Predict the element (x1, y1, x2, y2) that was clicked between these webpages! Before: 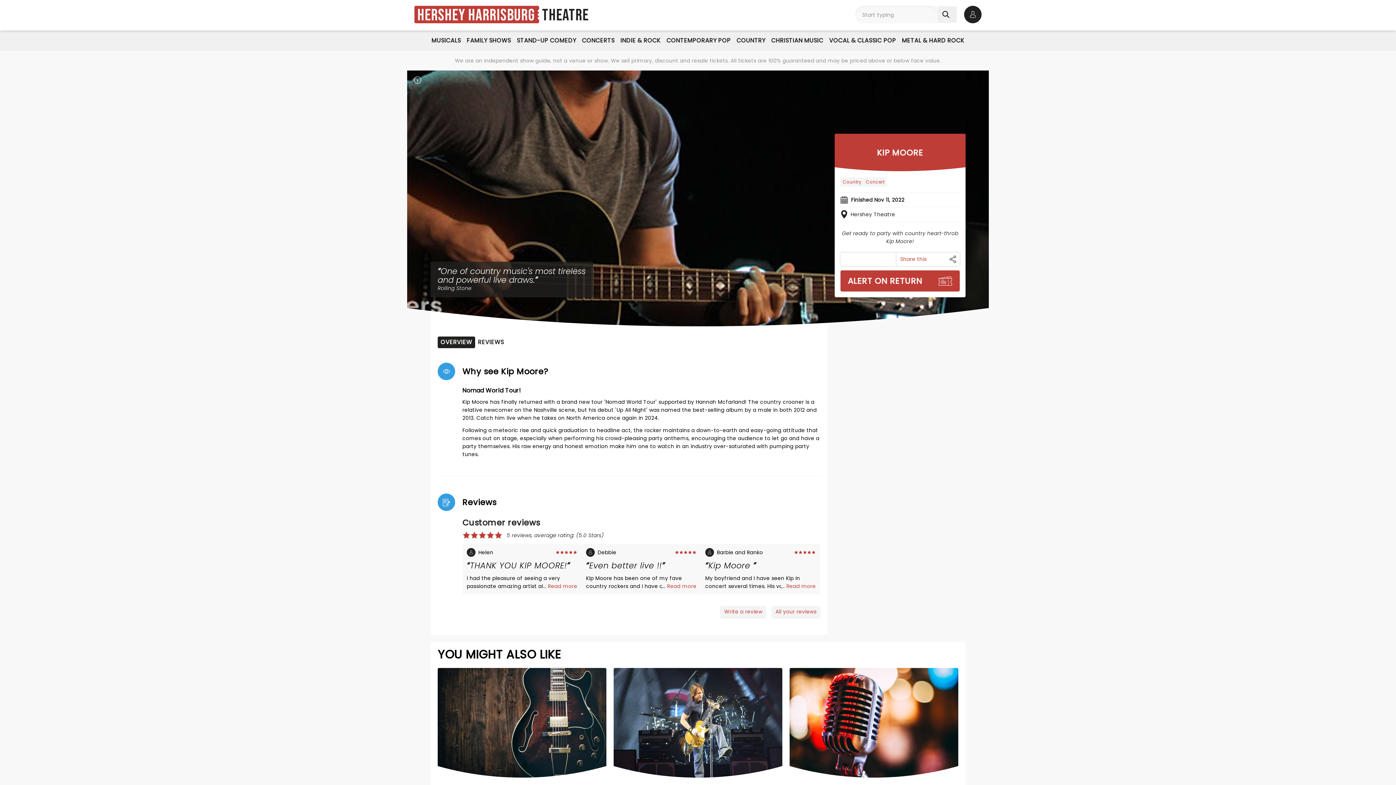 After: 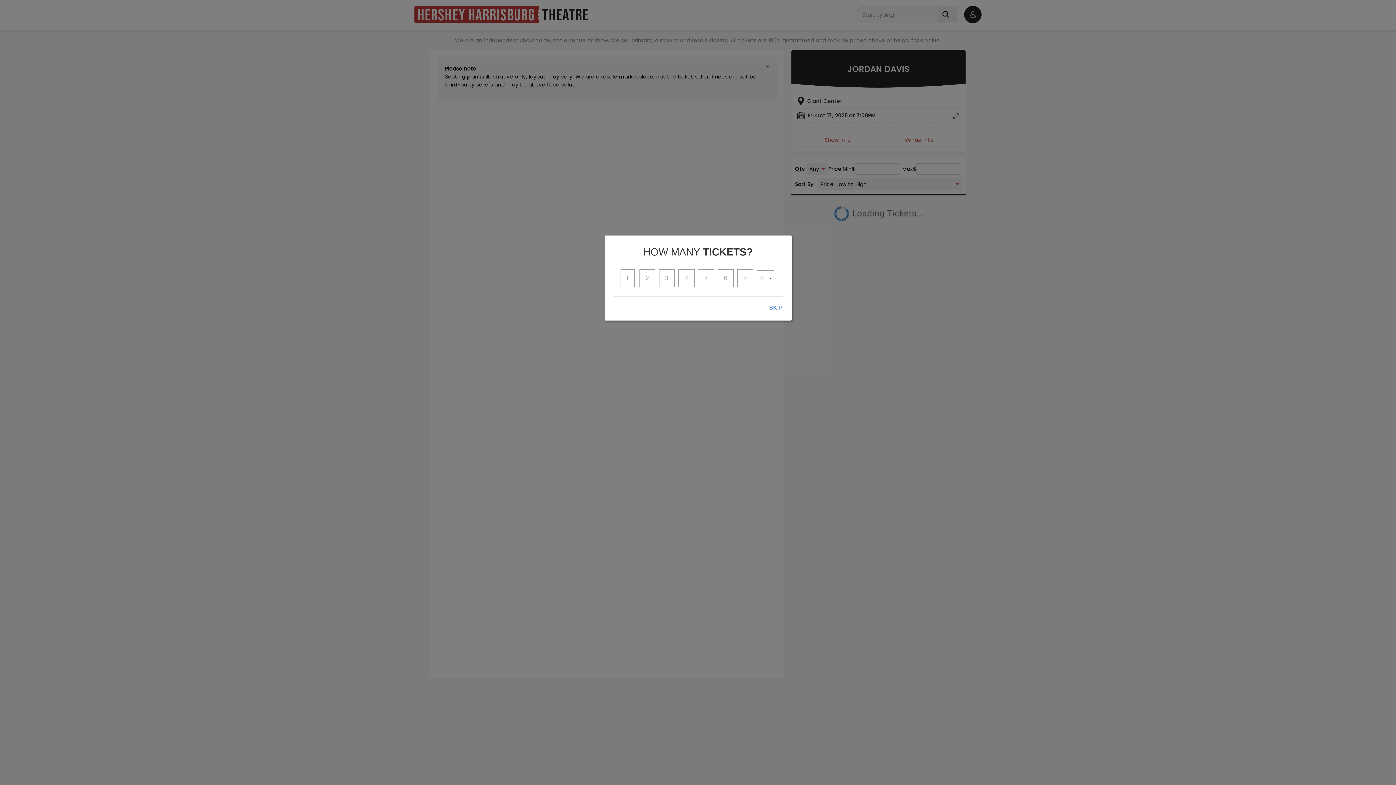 Action: bbox: (801, 680, 946, 693) label: 17th October 2025